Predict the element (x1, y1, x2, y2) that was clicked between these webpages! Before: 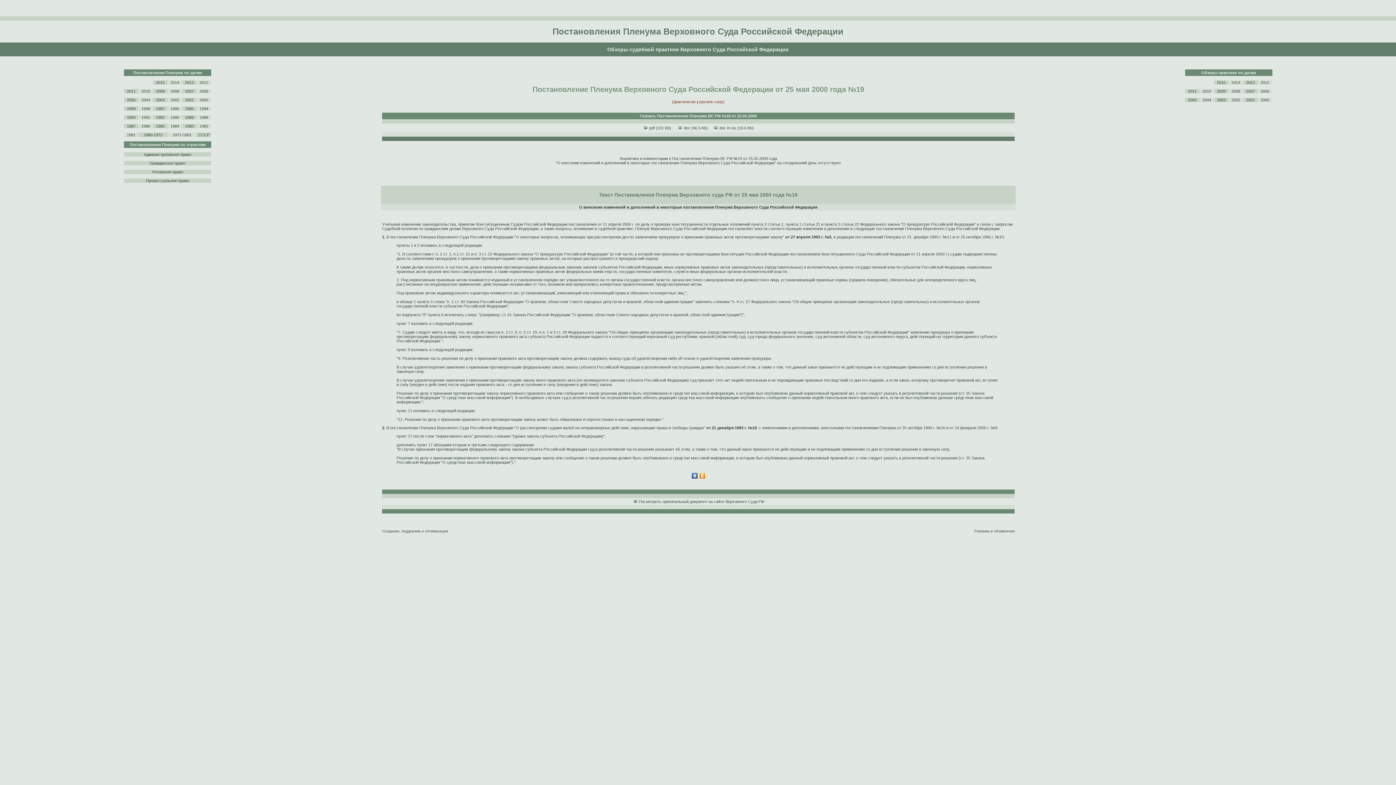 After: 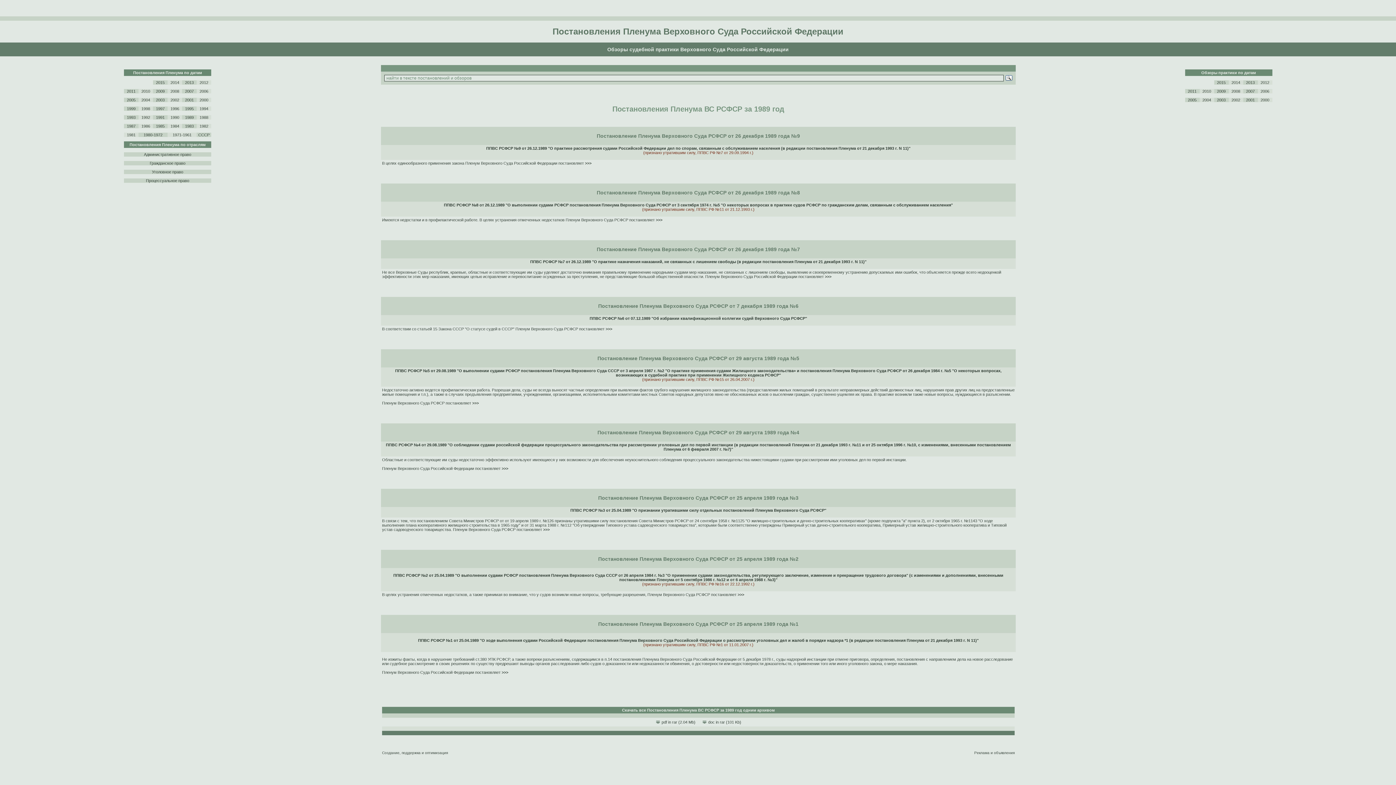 Action: label: 1989 bbox: (185, 115, 193, 119)